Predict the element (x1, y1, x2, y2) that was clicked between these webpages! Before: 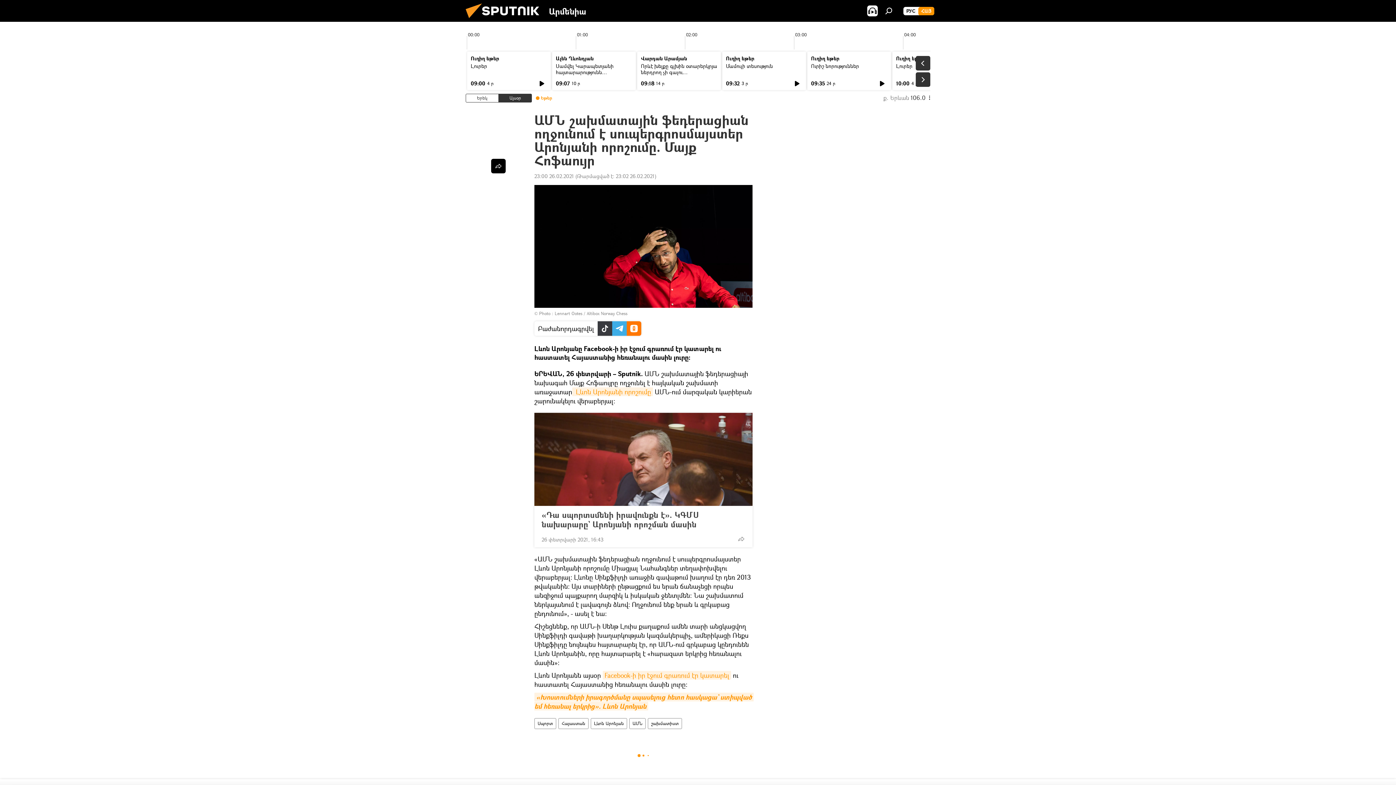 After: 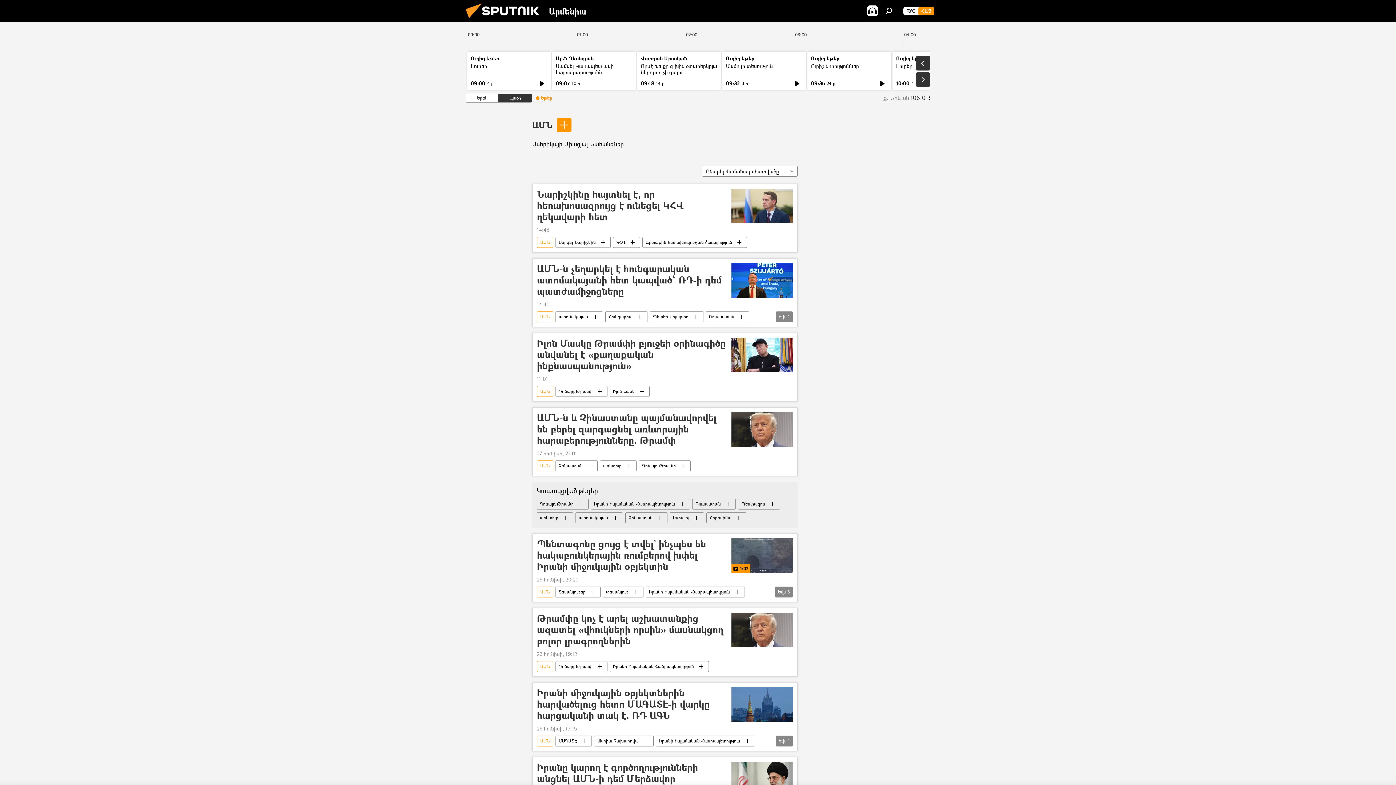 Action: bbox: (629, 718, 645, 729) label: ԱՄՆ